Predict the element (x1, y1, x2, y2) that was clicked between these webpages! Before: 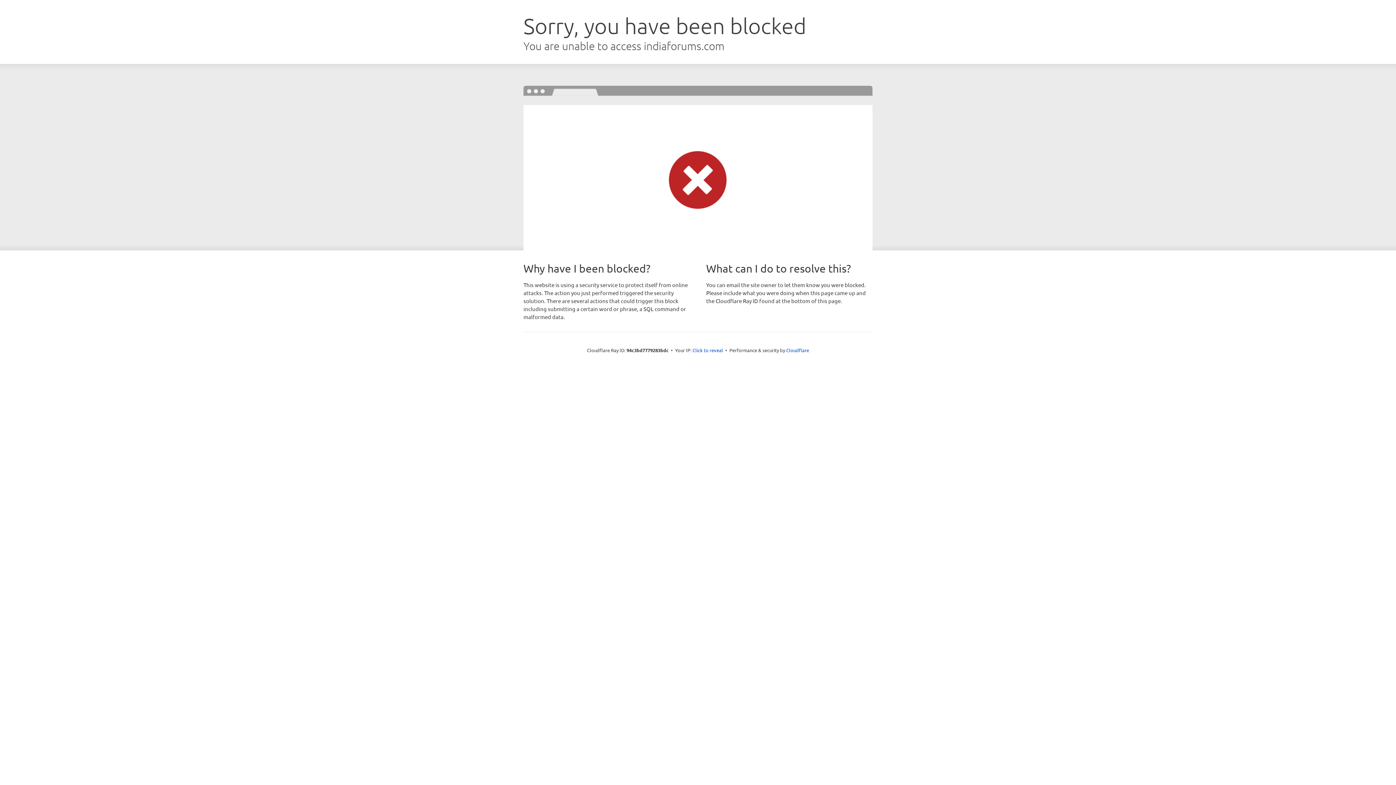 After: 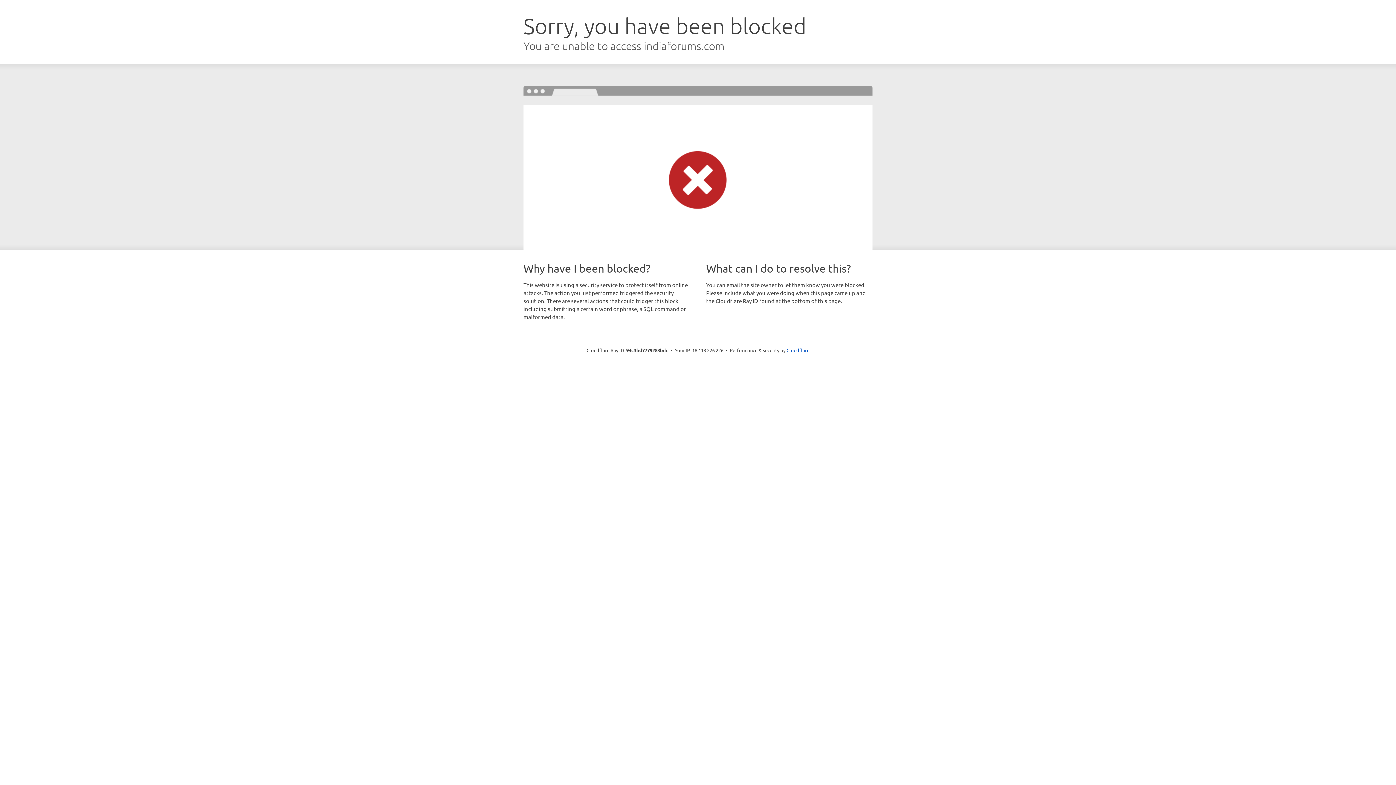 Action: bbox: (692, 346, 723, 353) label: Click to reveal